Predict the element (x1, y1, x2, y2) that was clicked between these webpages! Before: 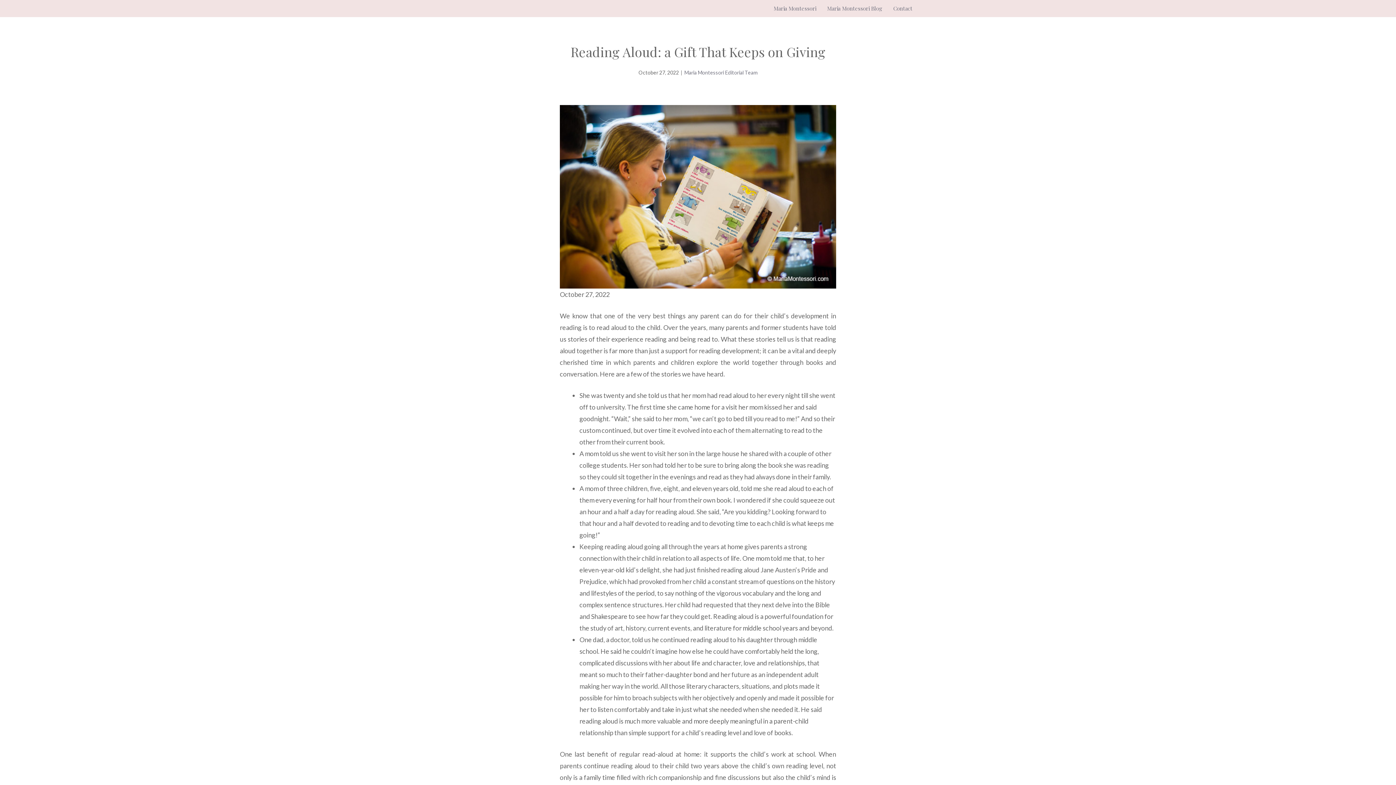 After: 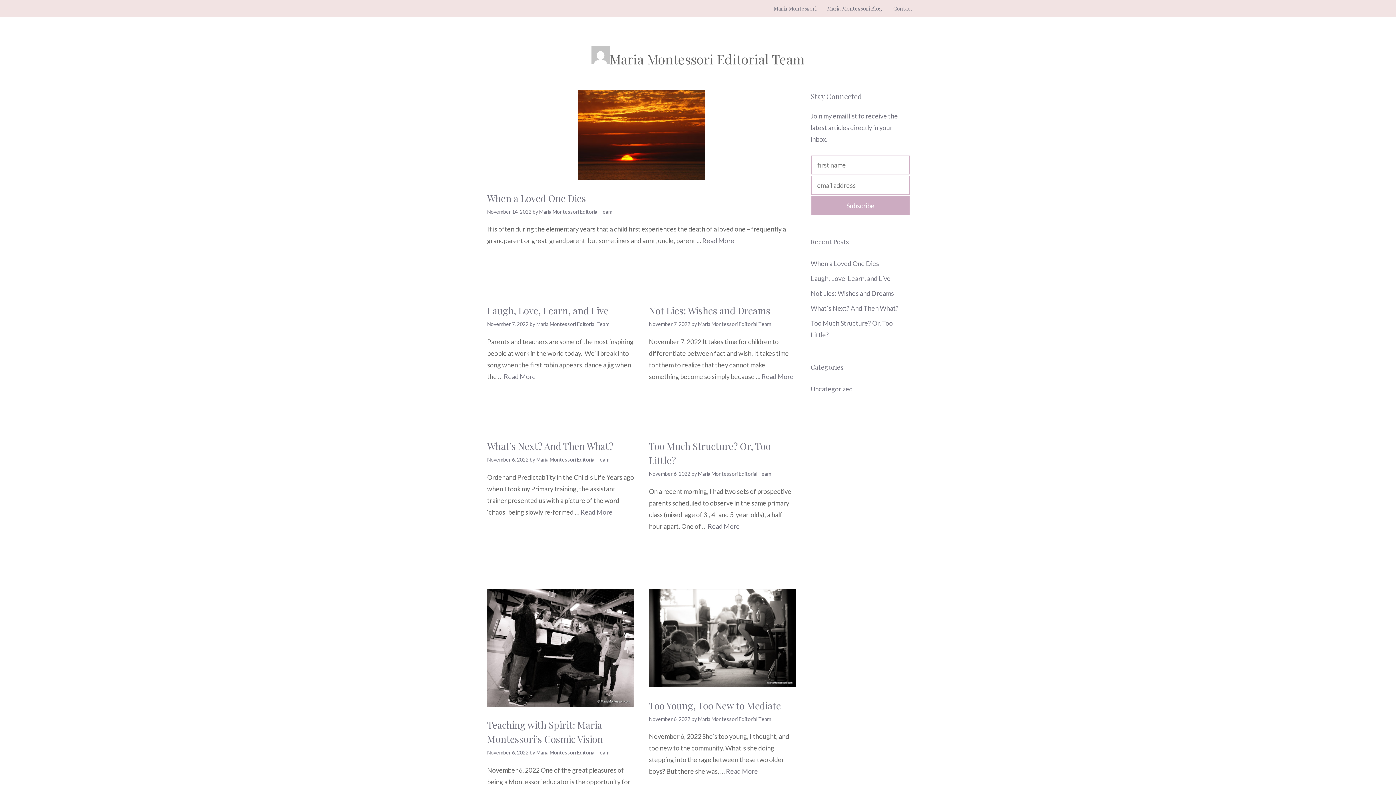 Action: label: Maria Montessori Editorial Team bbox: (684, 69, 757, 75)